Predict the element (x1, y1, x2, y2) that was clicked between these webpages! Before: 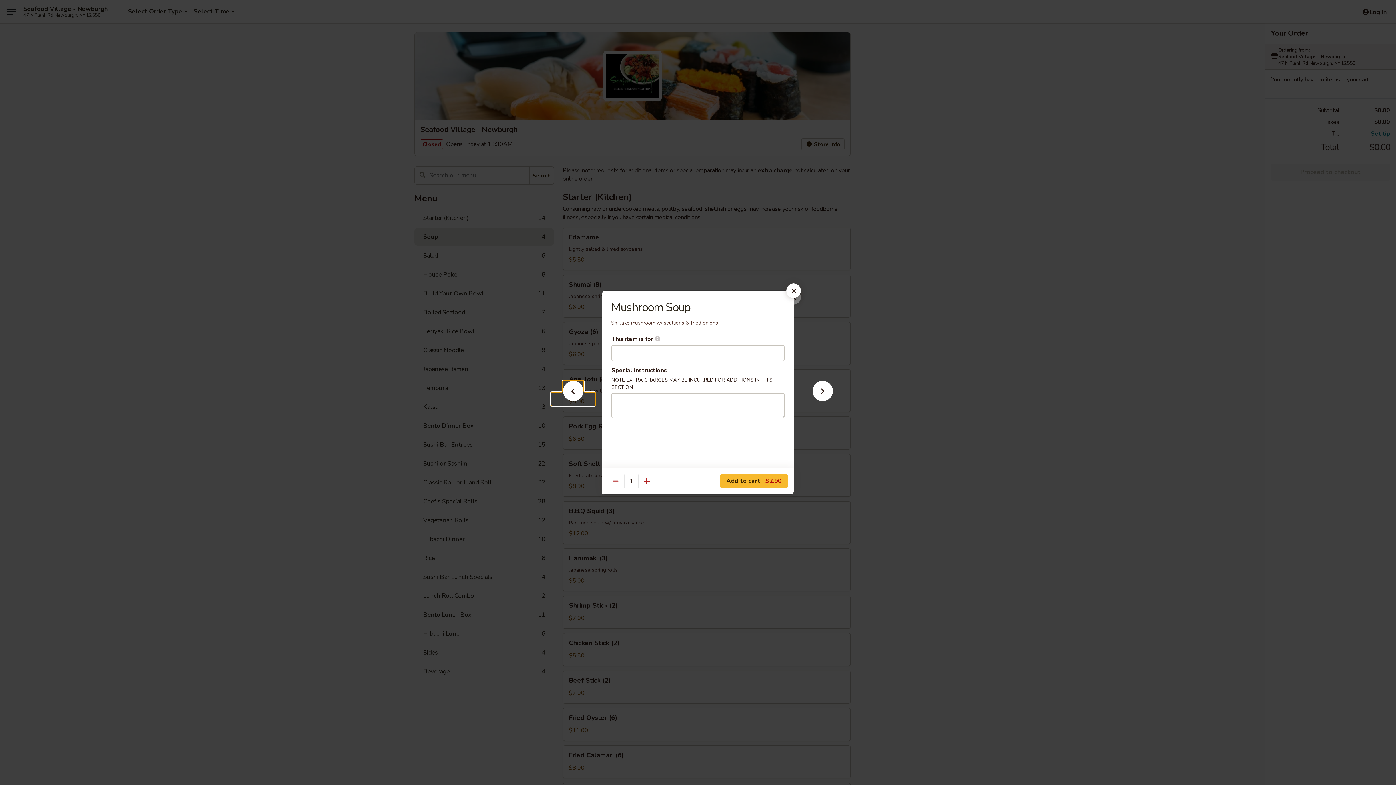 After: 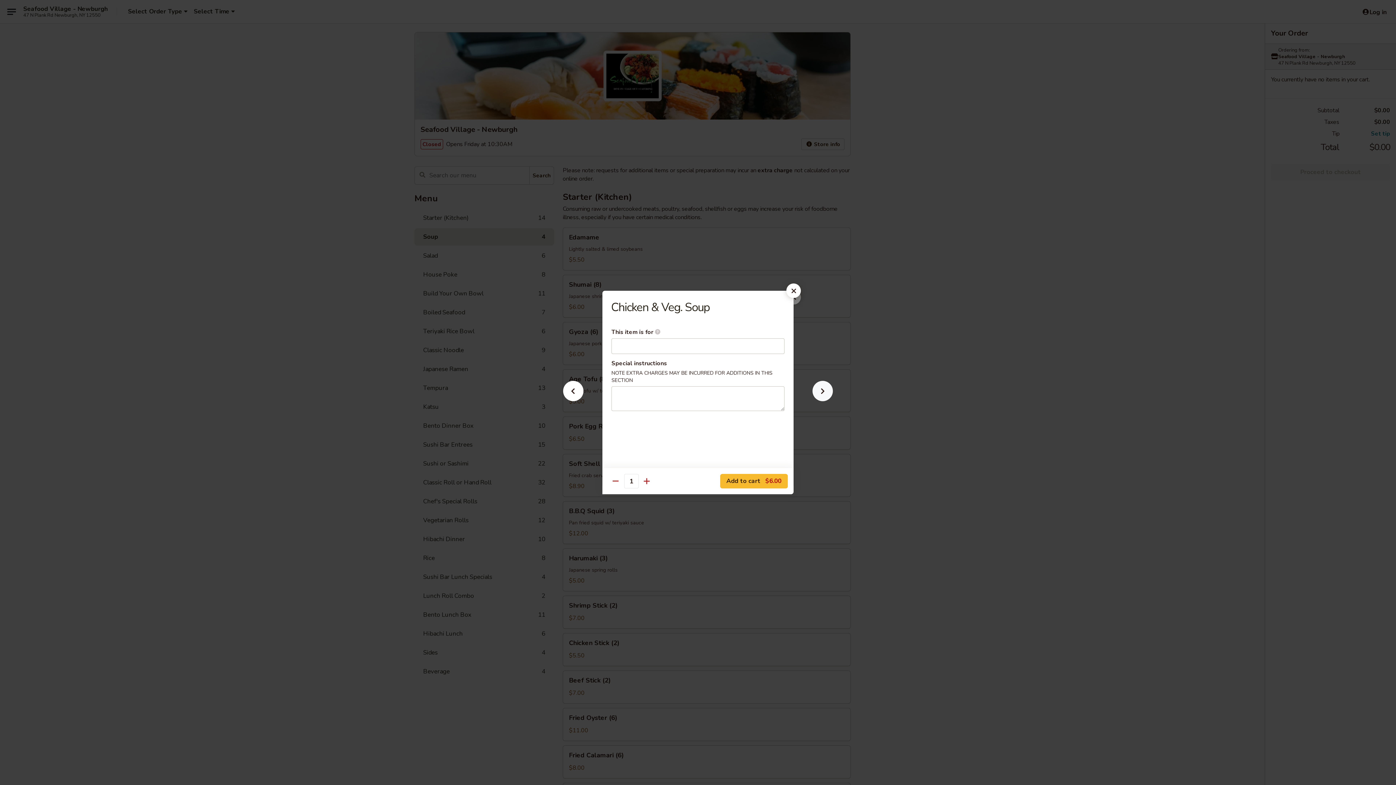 Action: bbox: (801, 392, 844, 405)